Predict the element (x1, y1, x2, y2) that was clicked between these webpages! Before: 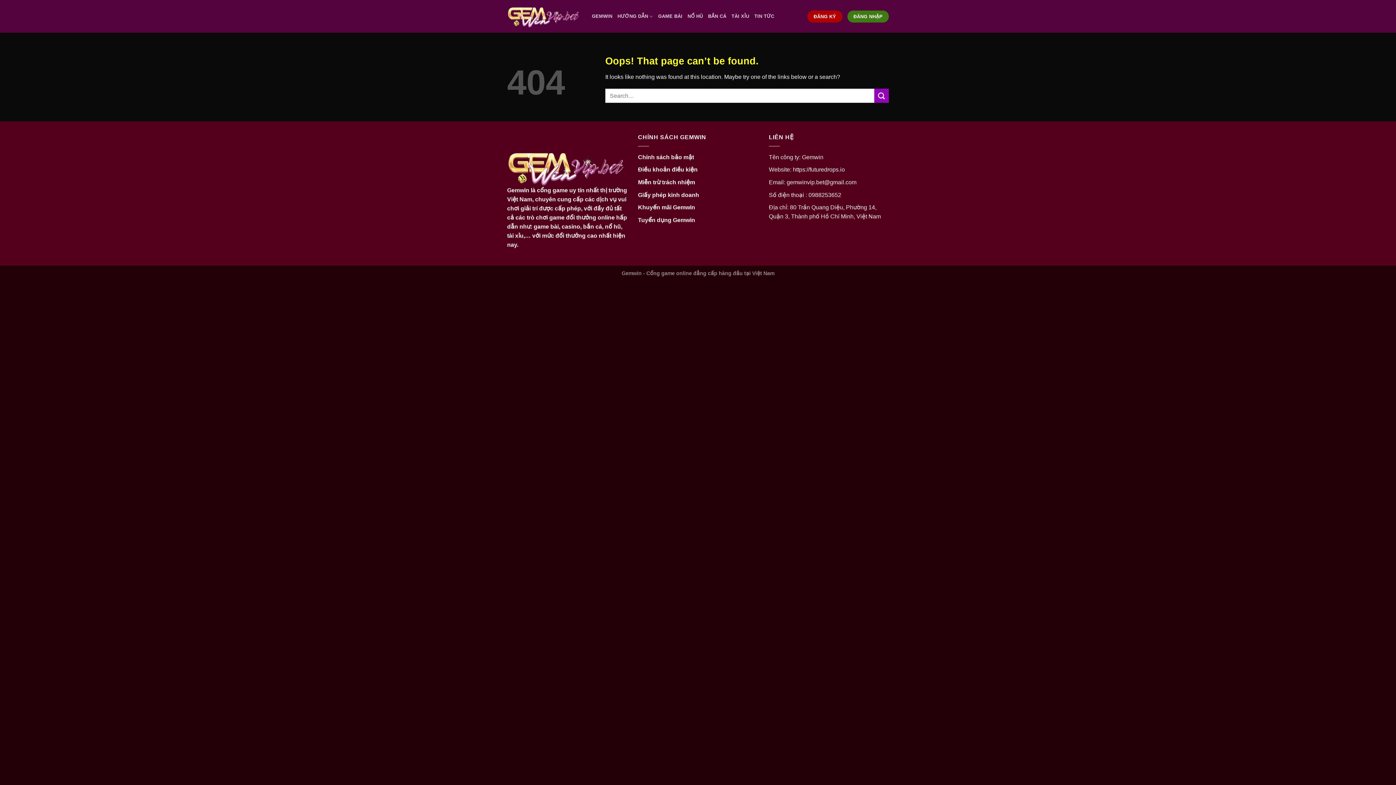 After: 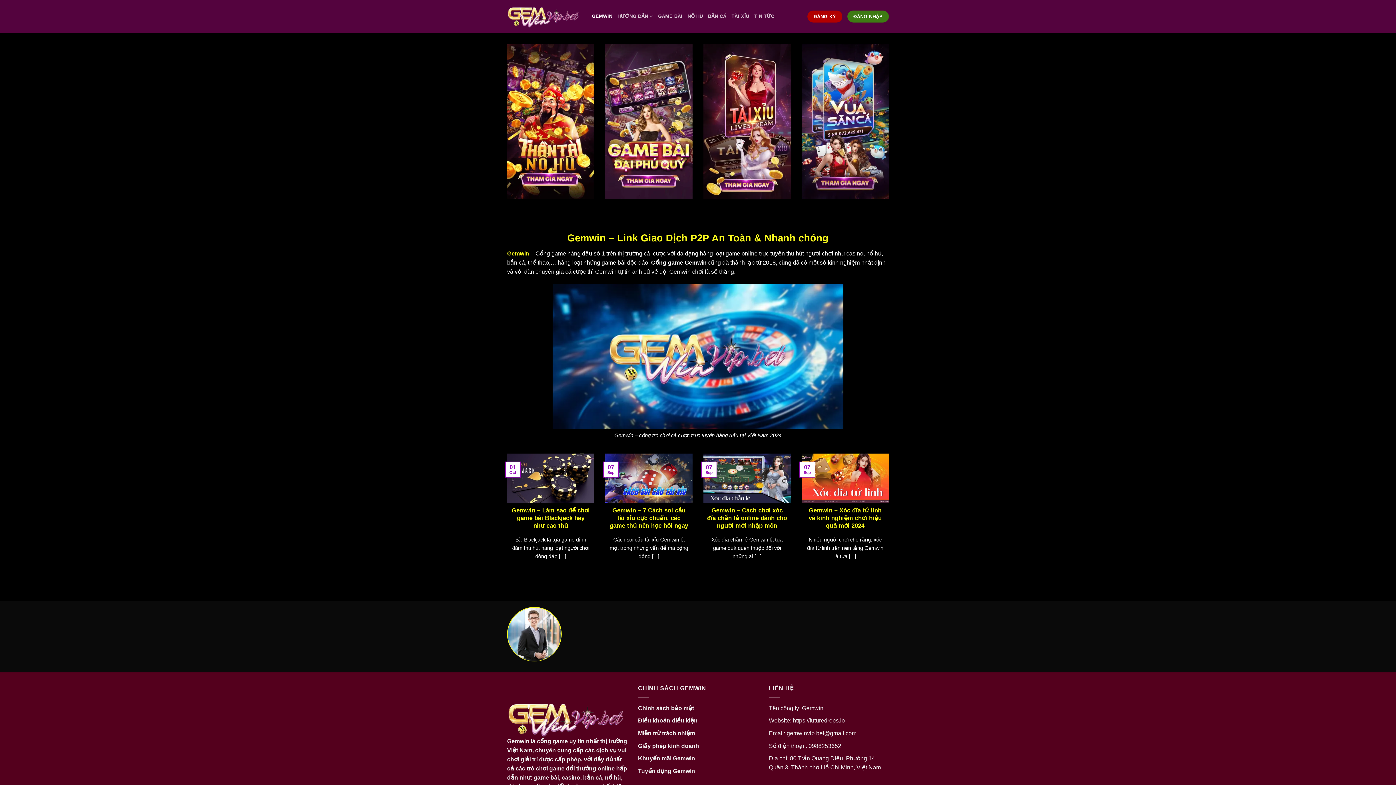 Action: label: GEMWIN bbox: (592, 9, 612, 23)